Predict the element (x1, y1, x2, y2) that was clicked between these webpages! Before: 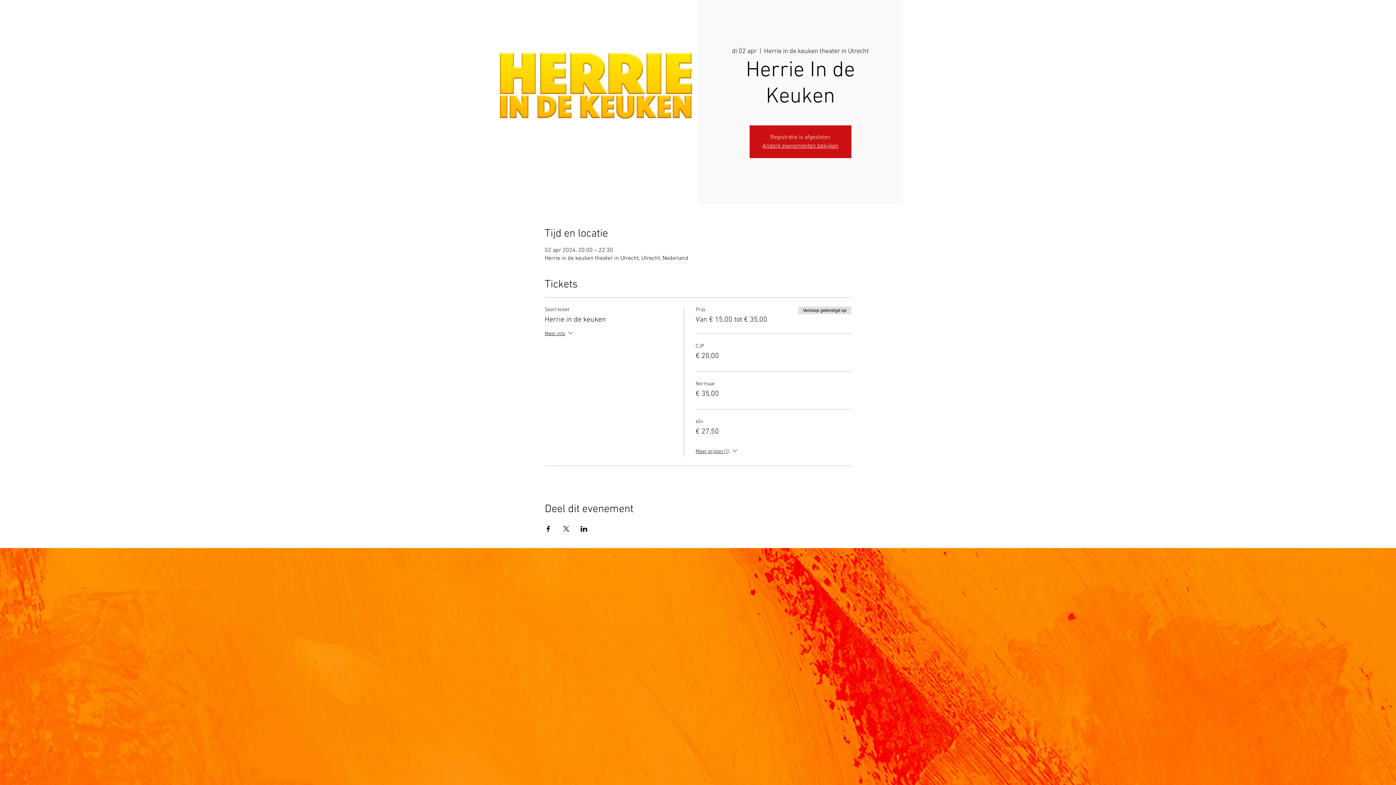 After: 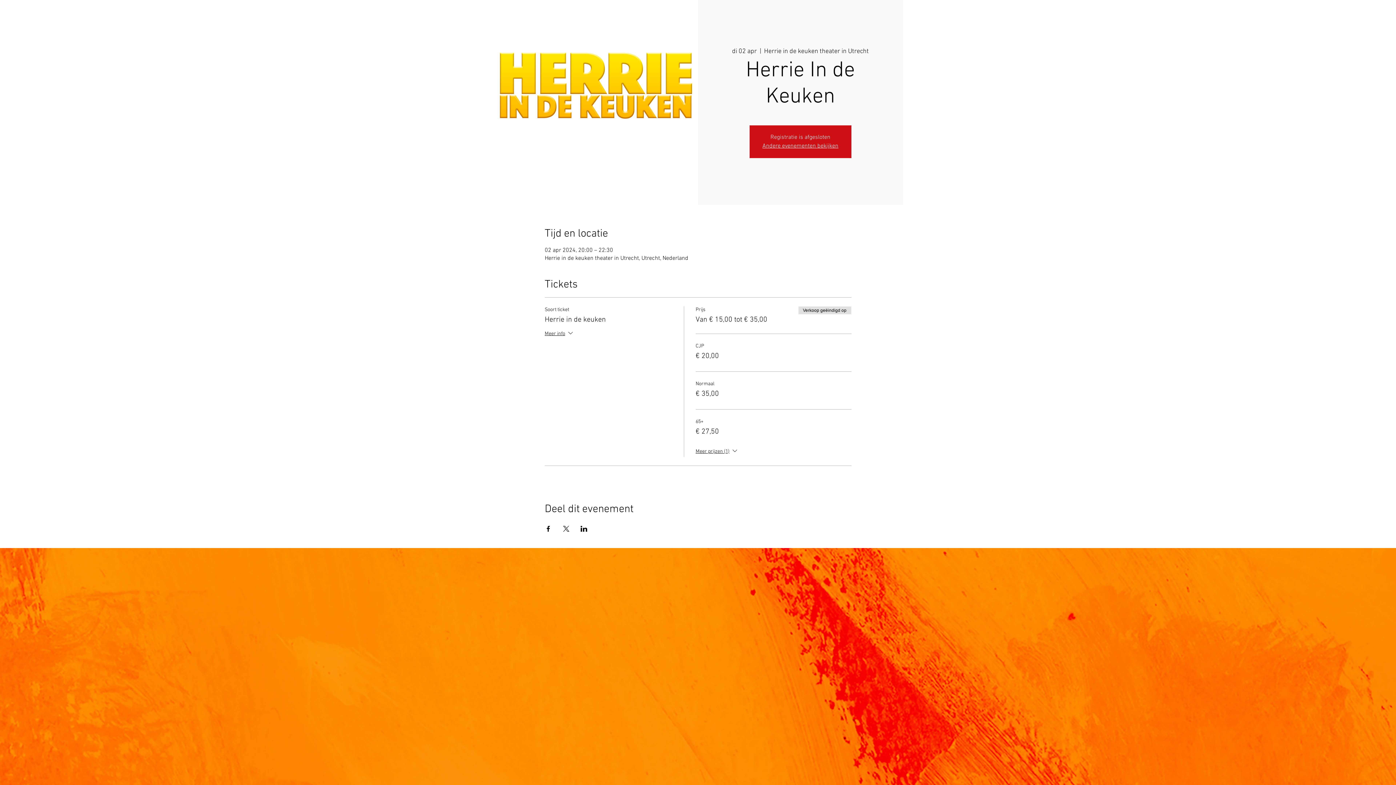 Action: label: Deel evenement op X bbox: (562, 526, 569, 531)